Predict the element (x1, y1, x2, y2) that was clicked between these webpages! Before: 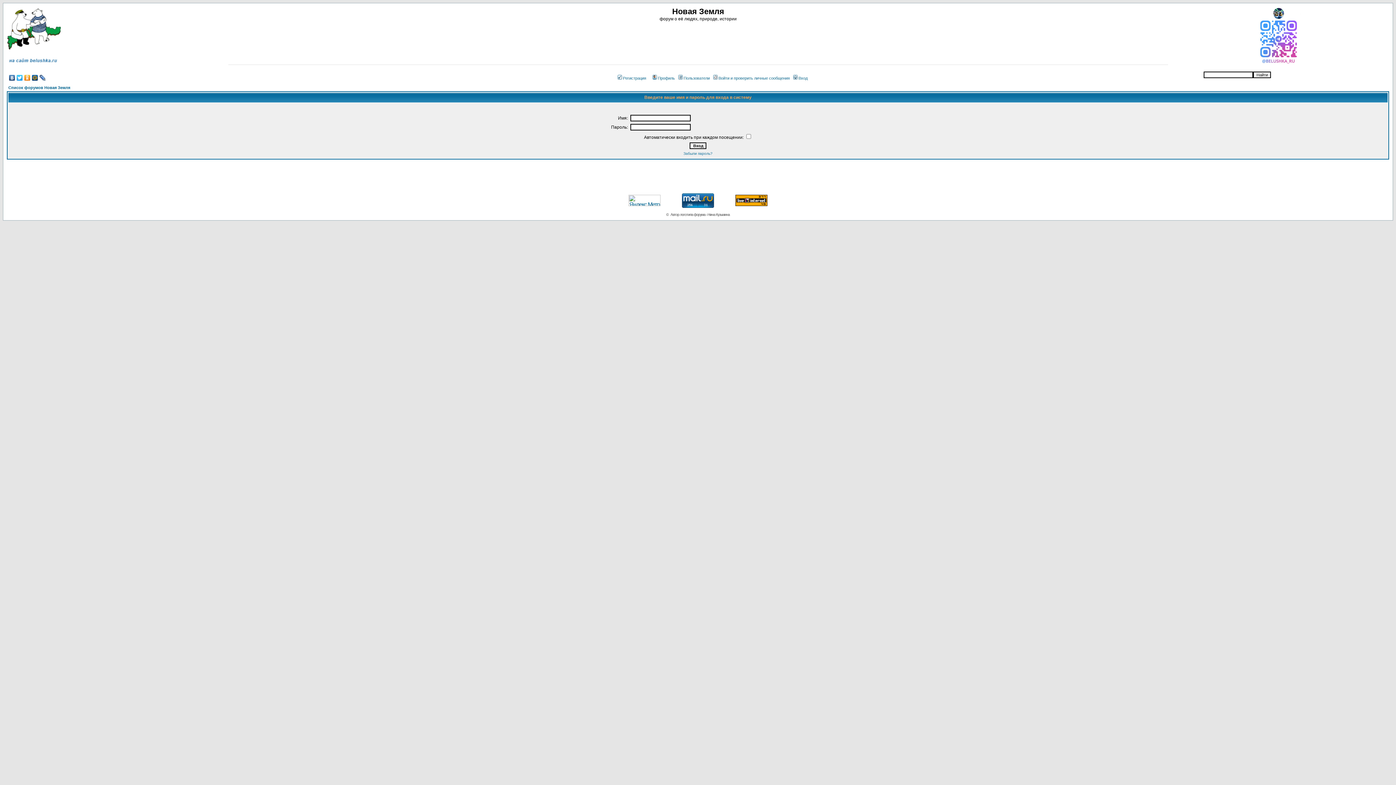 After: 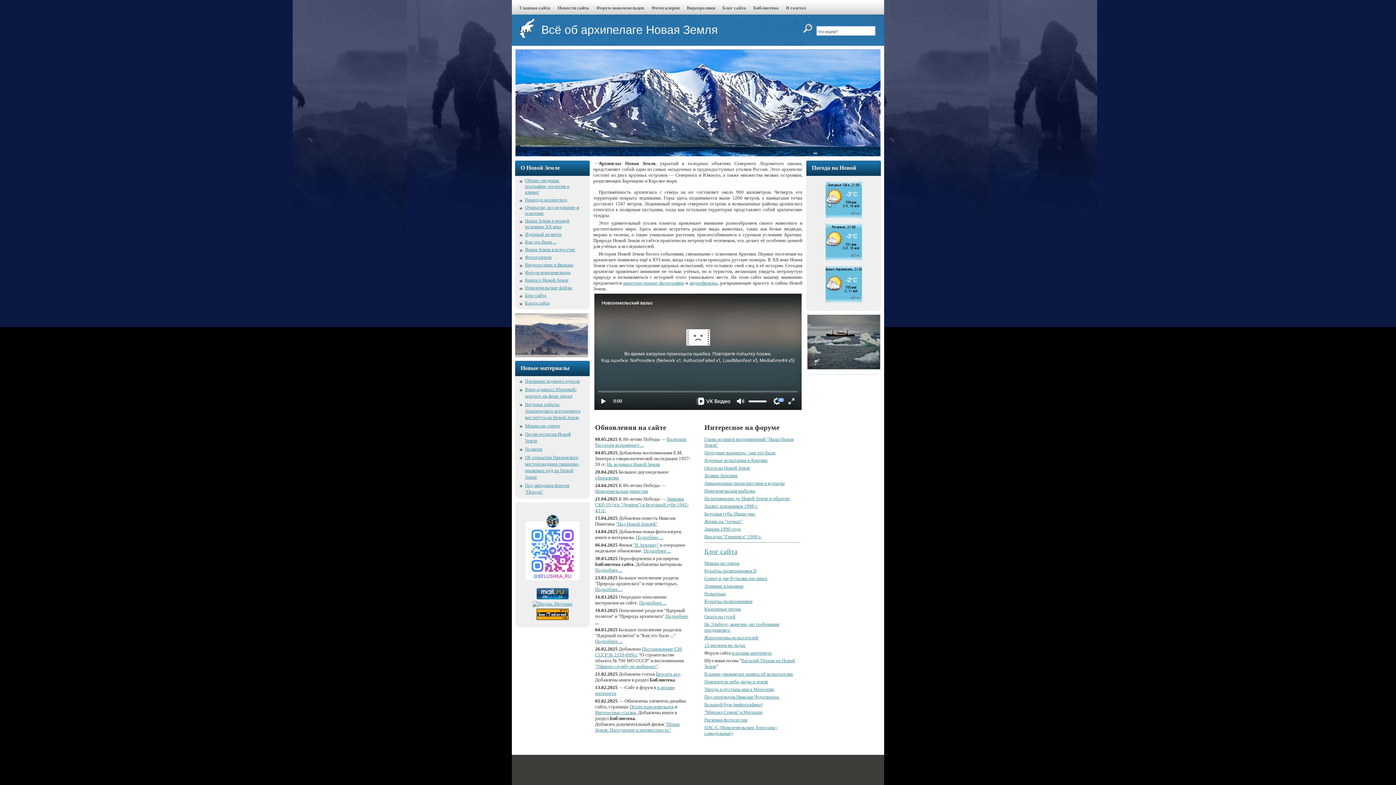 Action: bbox: (6, 58, 59, 65)